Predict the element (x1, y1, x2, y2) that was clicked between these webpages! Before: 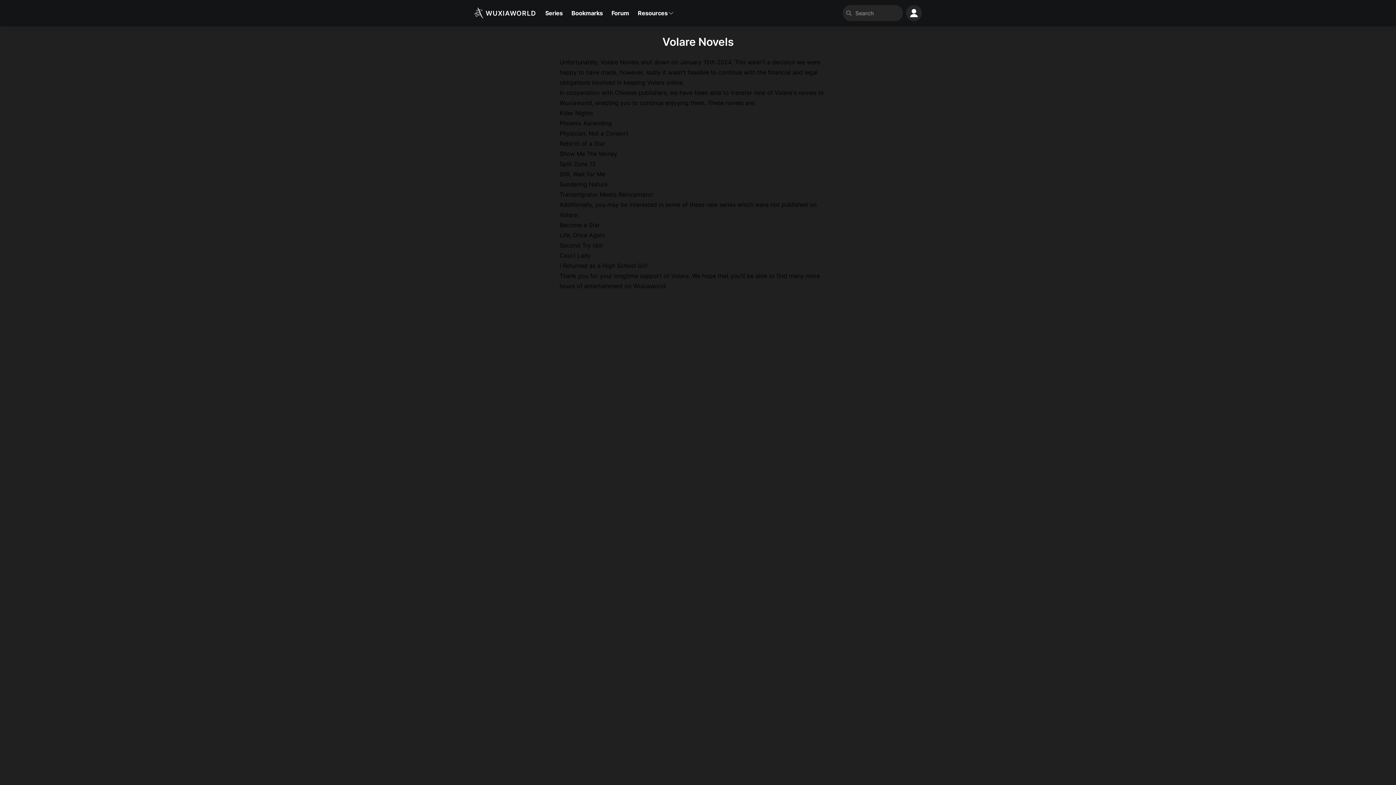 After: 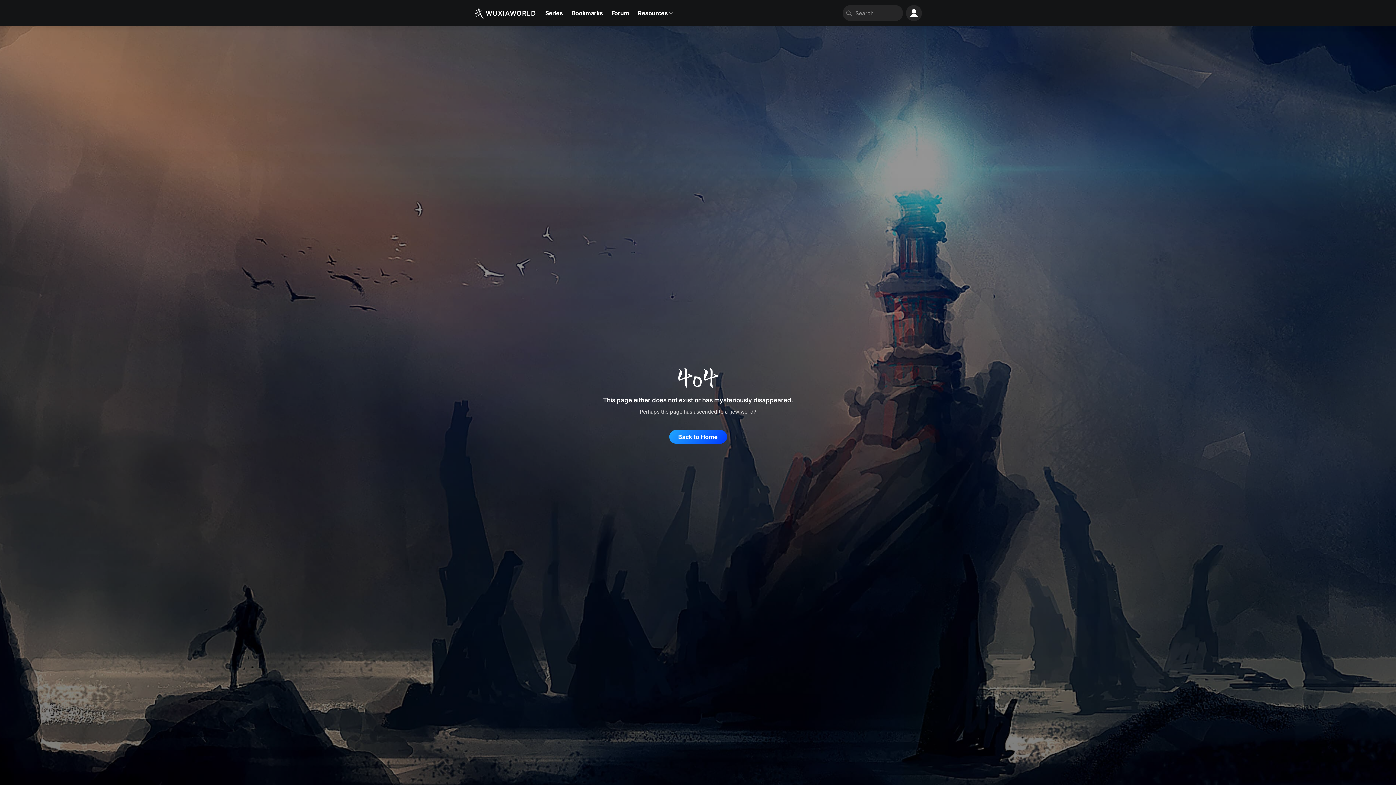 Action: label: Court Lady bbox: (559, 252, 590, 259)